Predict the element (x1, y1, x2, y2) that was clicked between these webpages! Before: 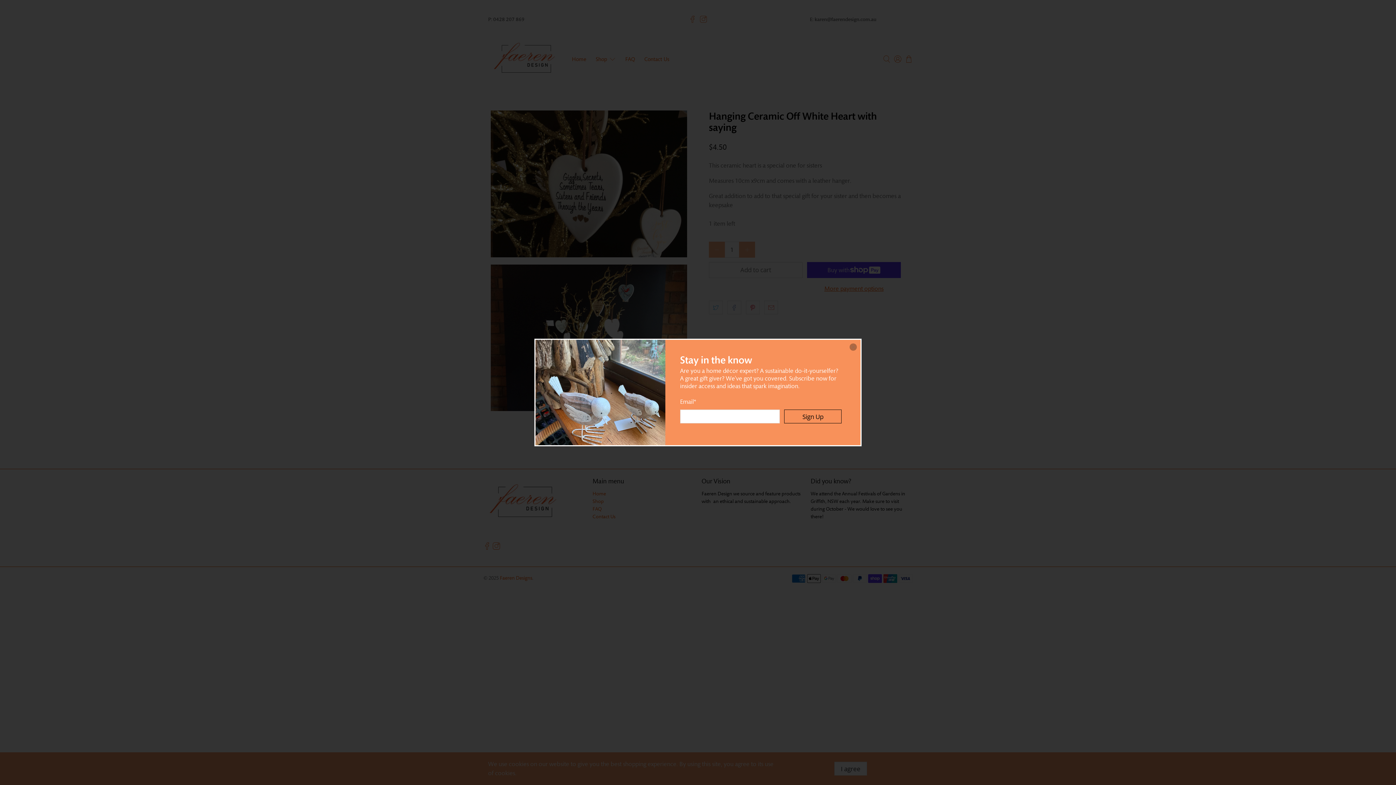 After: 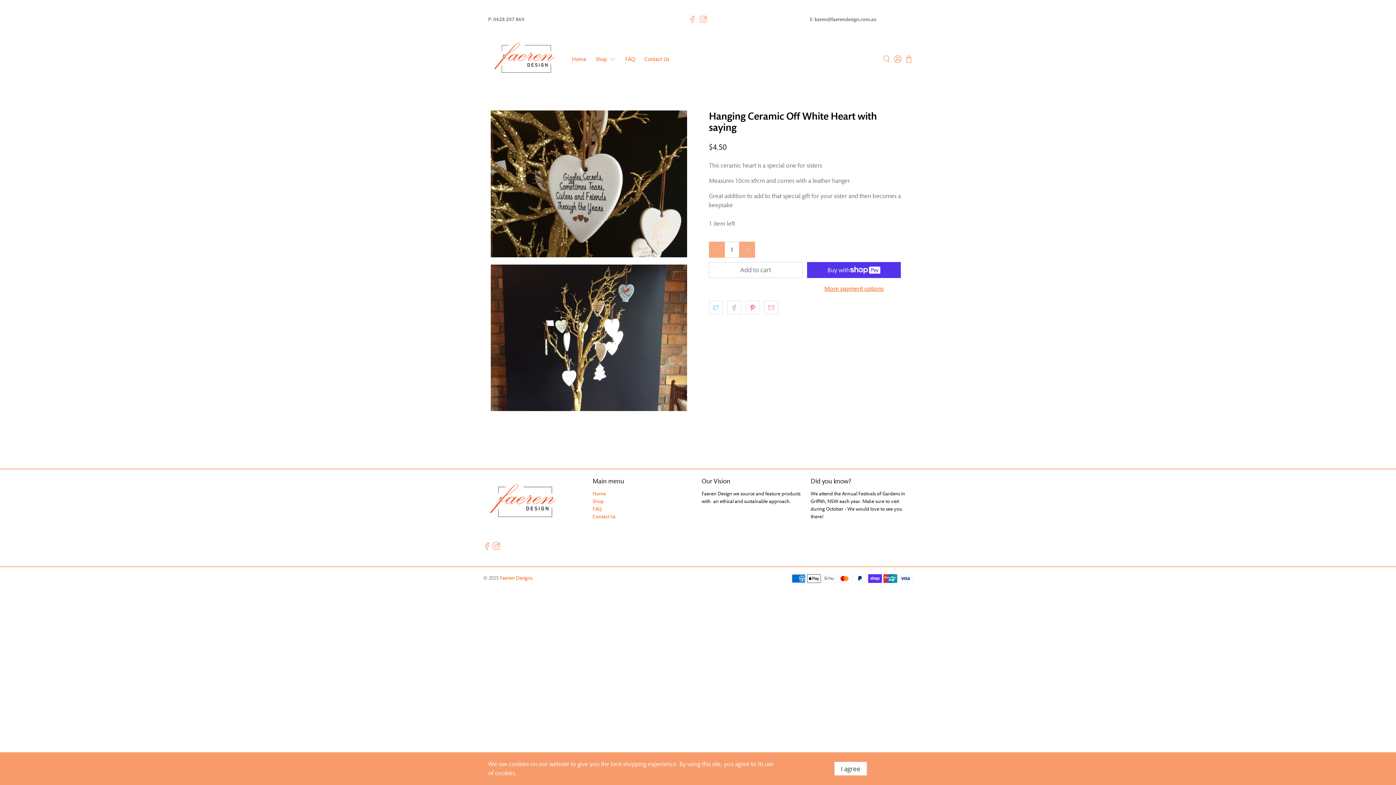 Action: bbox: (849, 343, 857, 350) label: close